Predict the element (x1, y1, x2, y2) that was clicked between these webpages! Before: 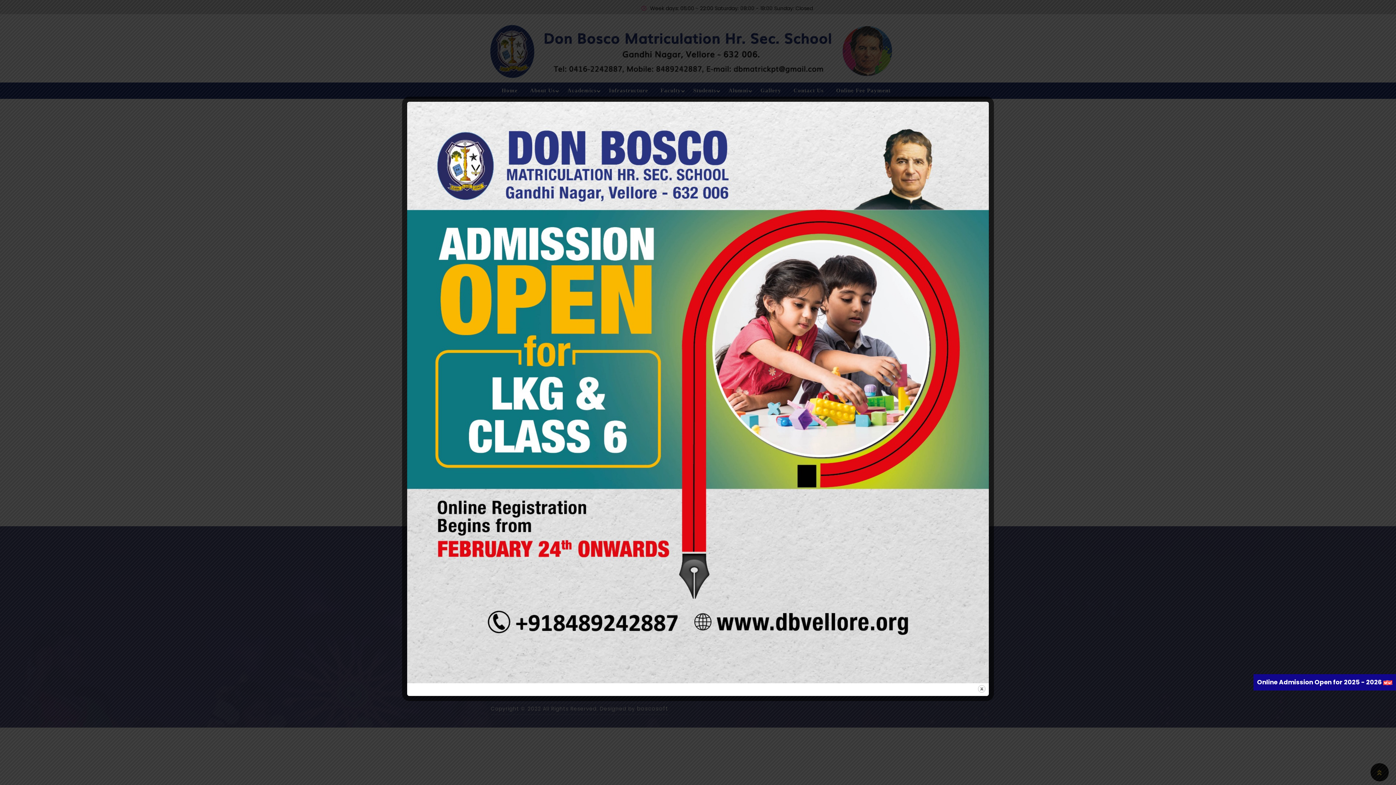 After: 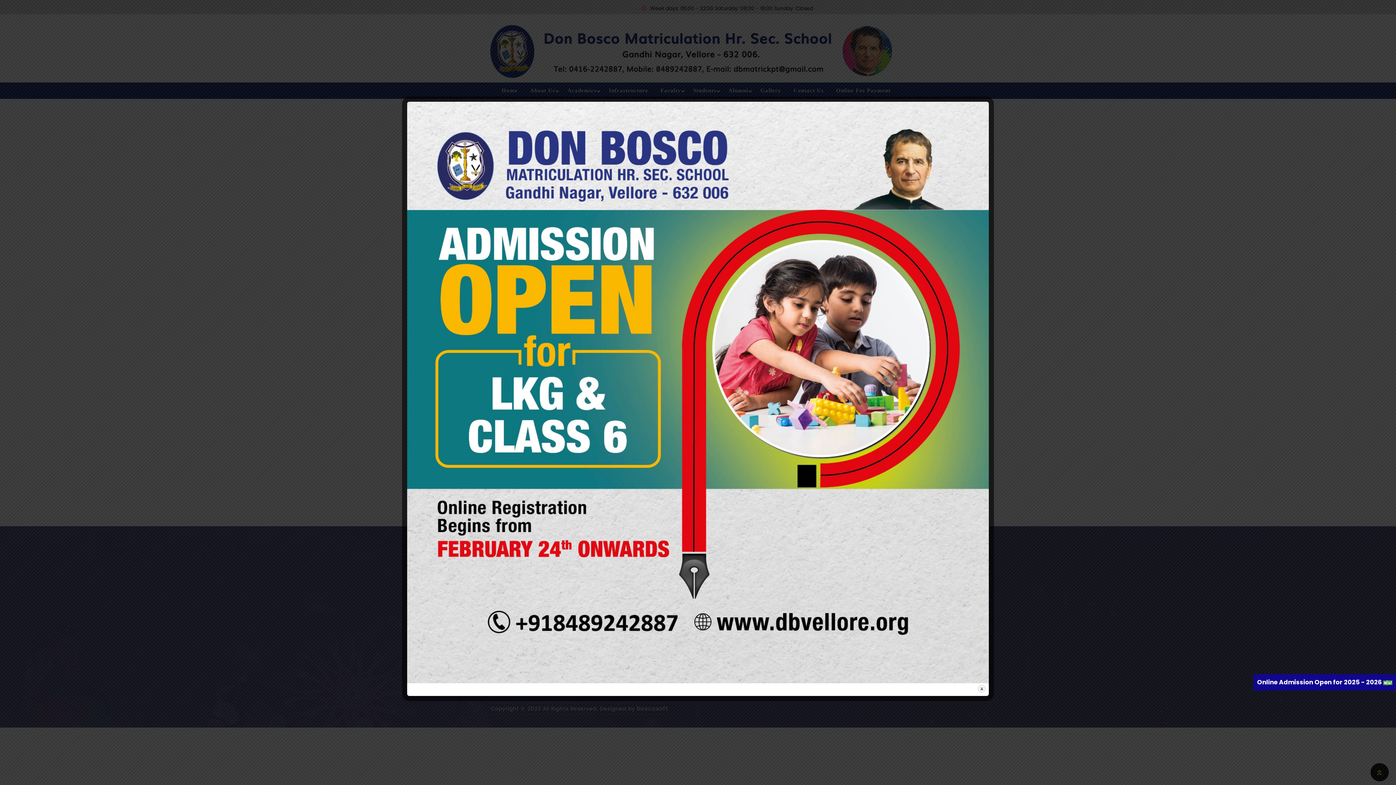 Action: label: Online Admission Open for 2025 - 2026  bbox: (1257, 678, 1392, 686)